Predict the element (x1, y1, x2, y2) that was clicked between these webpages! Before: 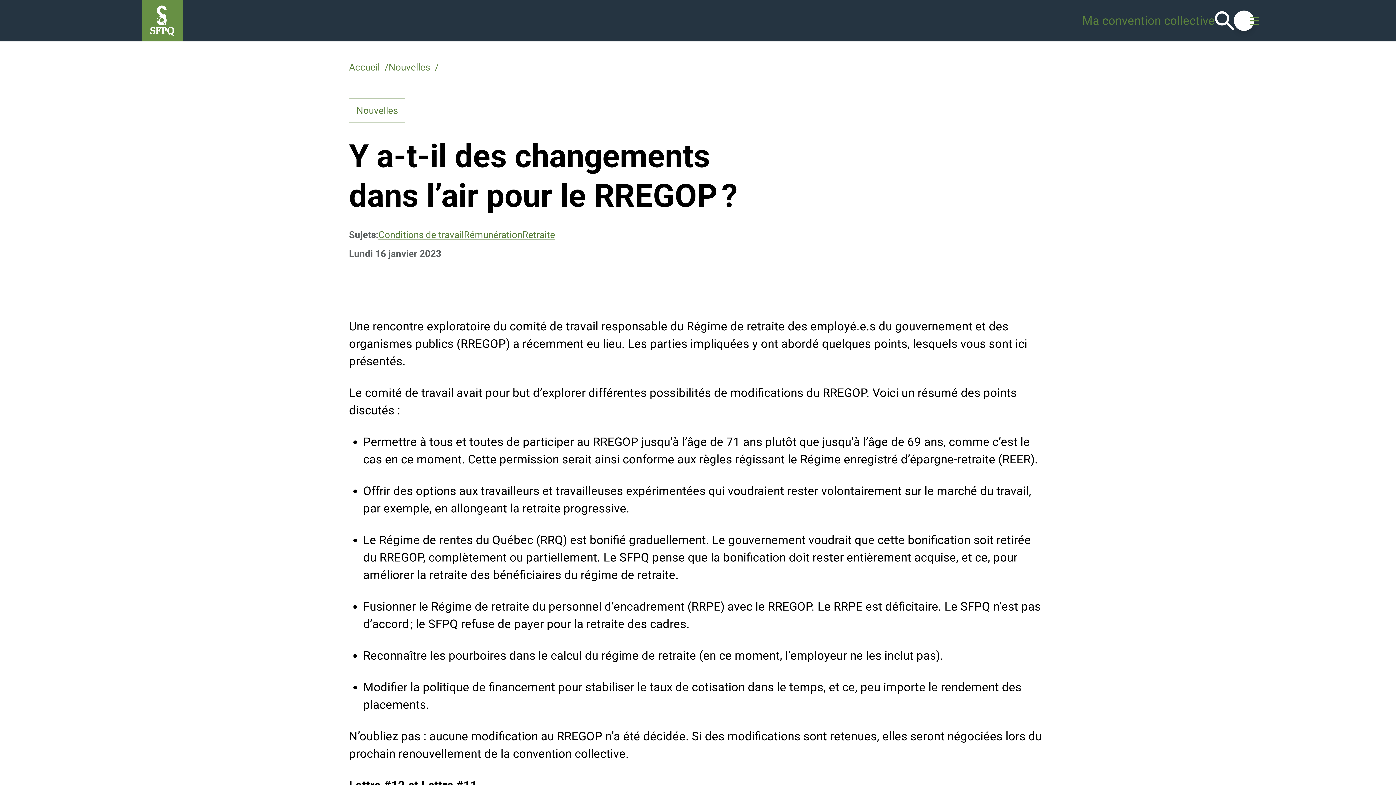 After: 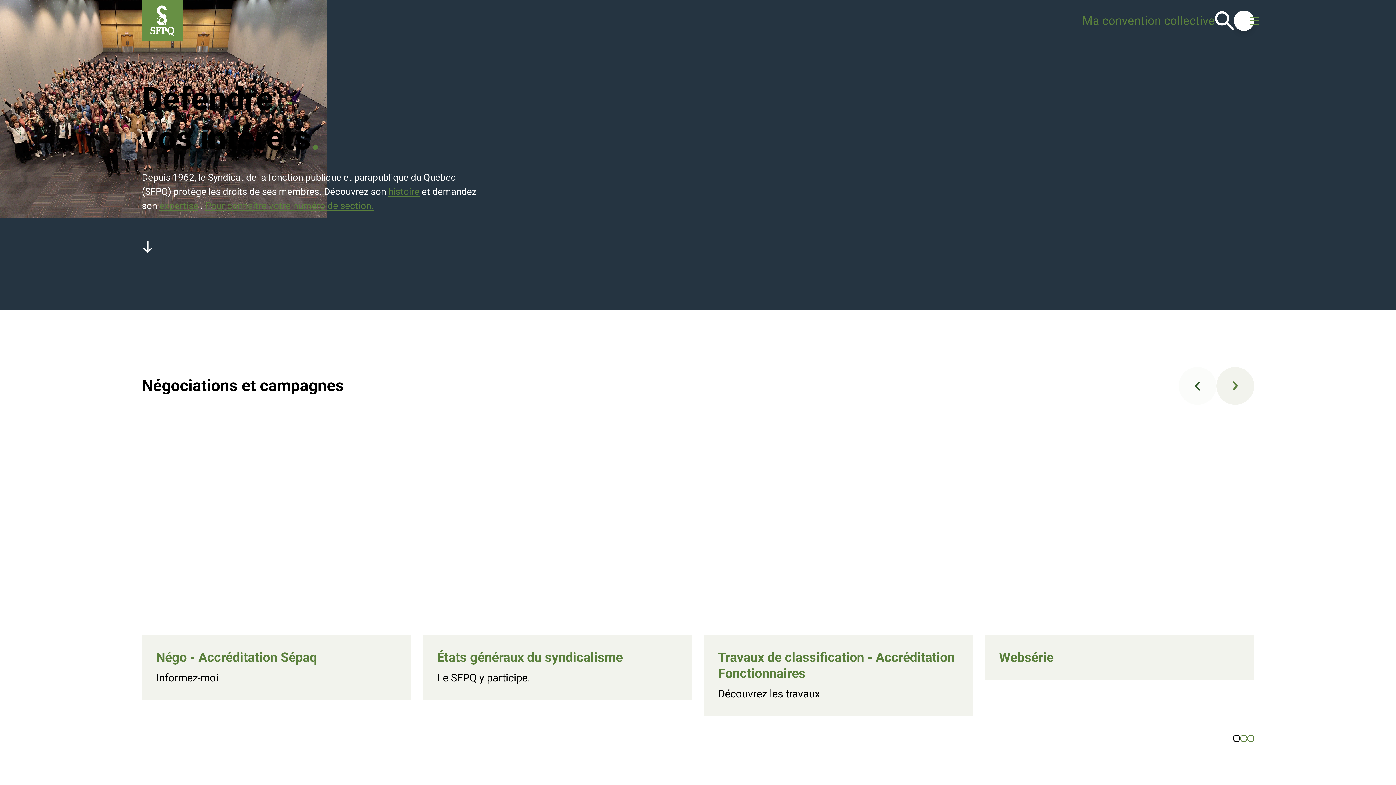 Action: bbox: (141, 0, 183, 41)